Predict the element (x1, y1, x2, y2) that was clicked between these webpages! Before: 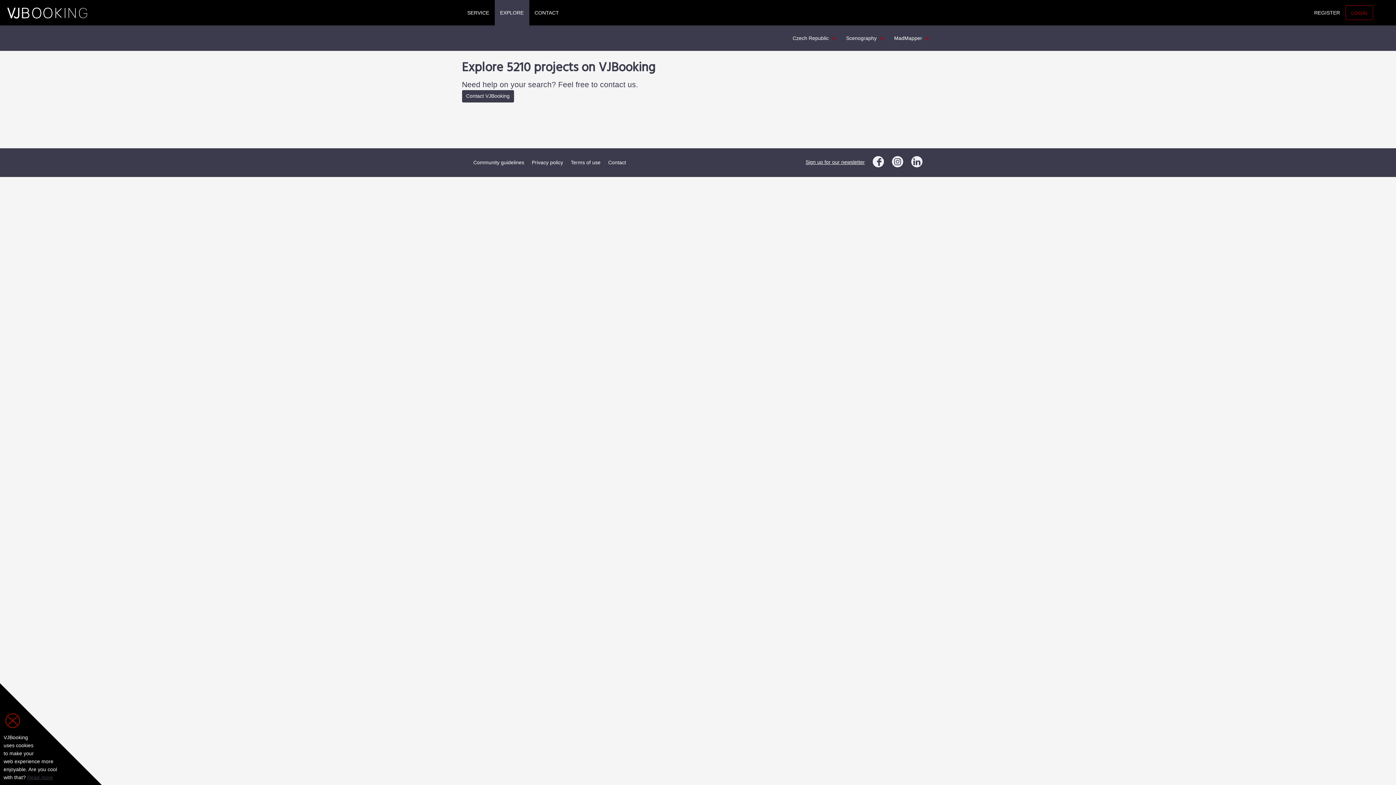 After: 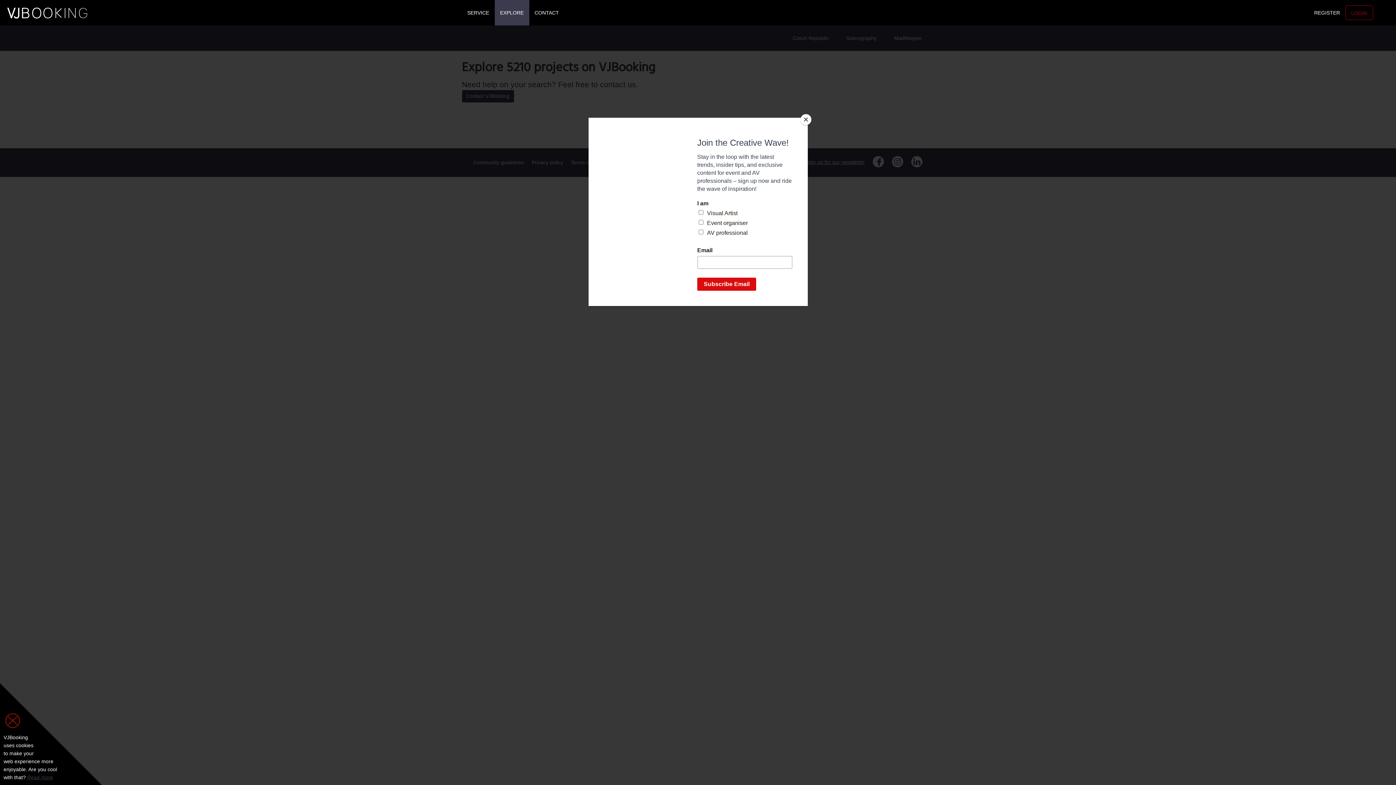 Action: bbox: (805, 159, 865, 164) label: Sign up for our newsletter